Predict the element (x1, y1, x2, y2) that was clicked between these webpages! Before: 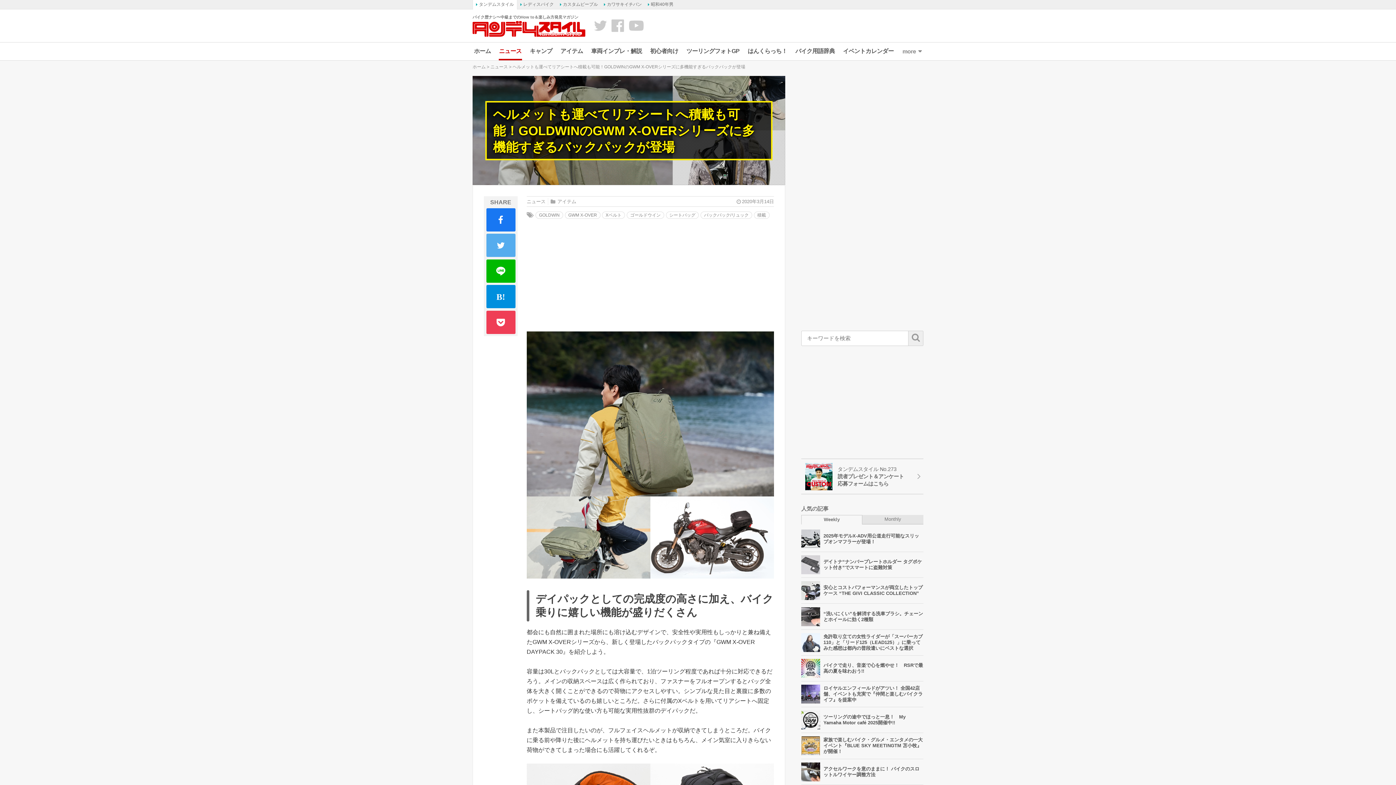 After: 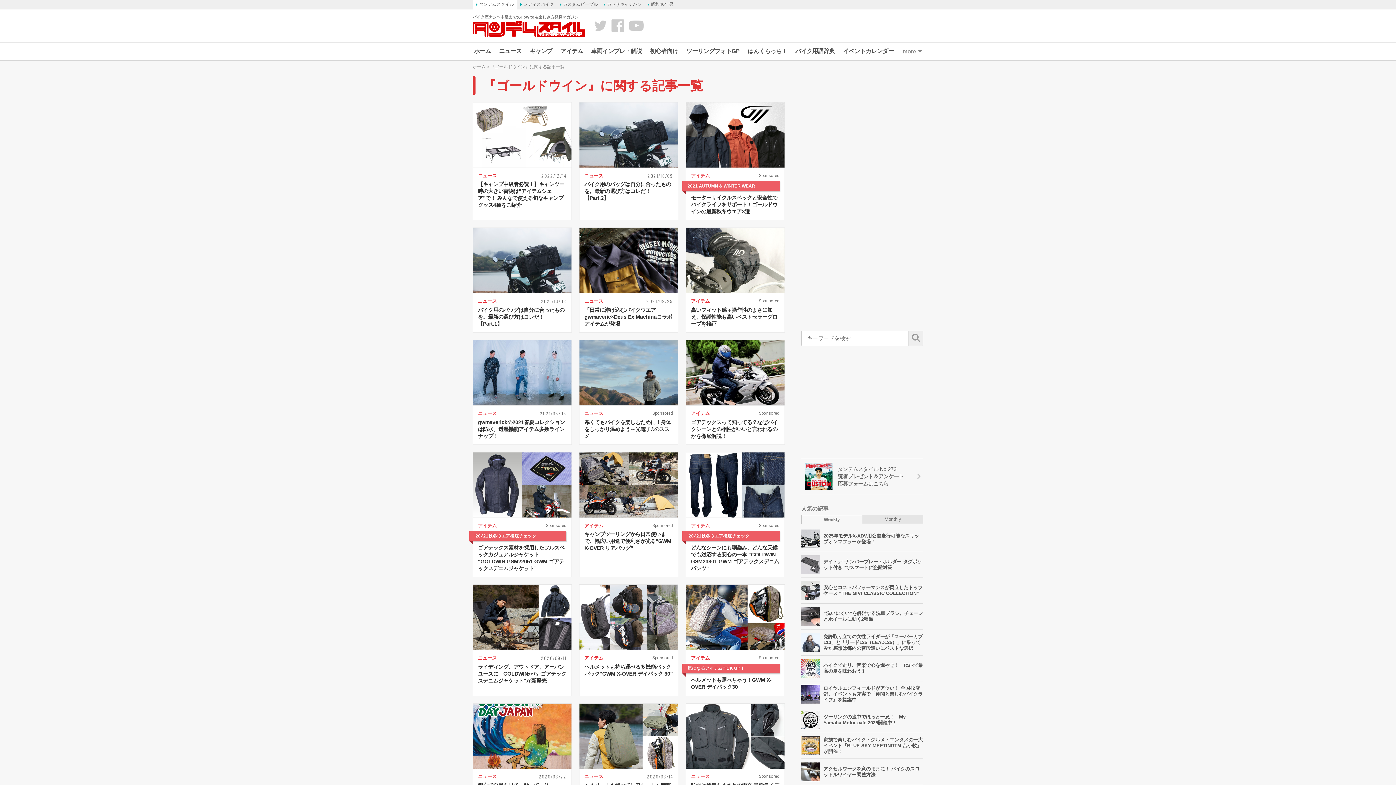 Action: bbox: (626, 211, 664, 219) label: ゴールドウイン